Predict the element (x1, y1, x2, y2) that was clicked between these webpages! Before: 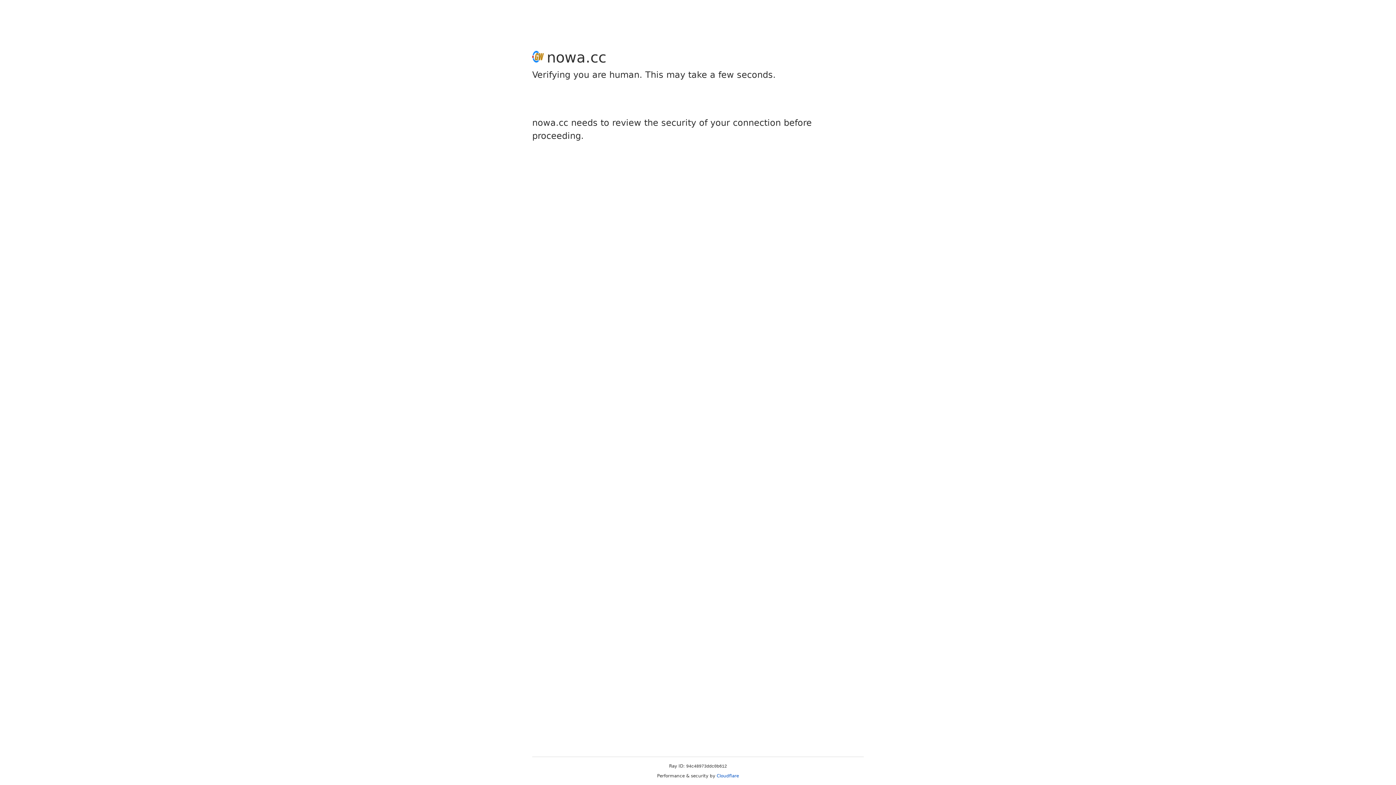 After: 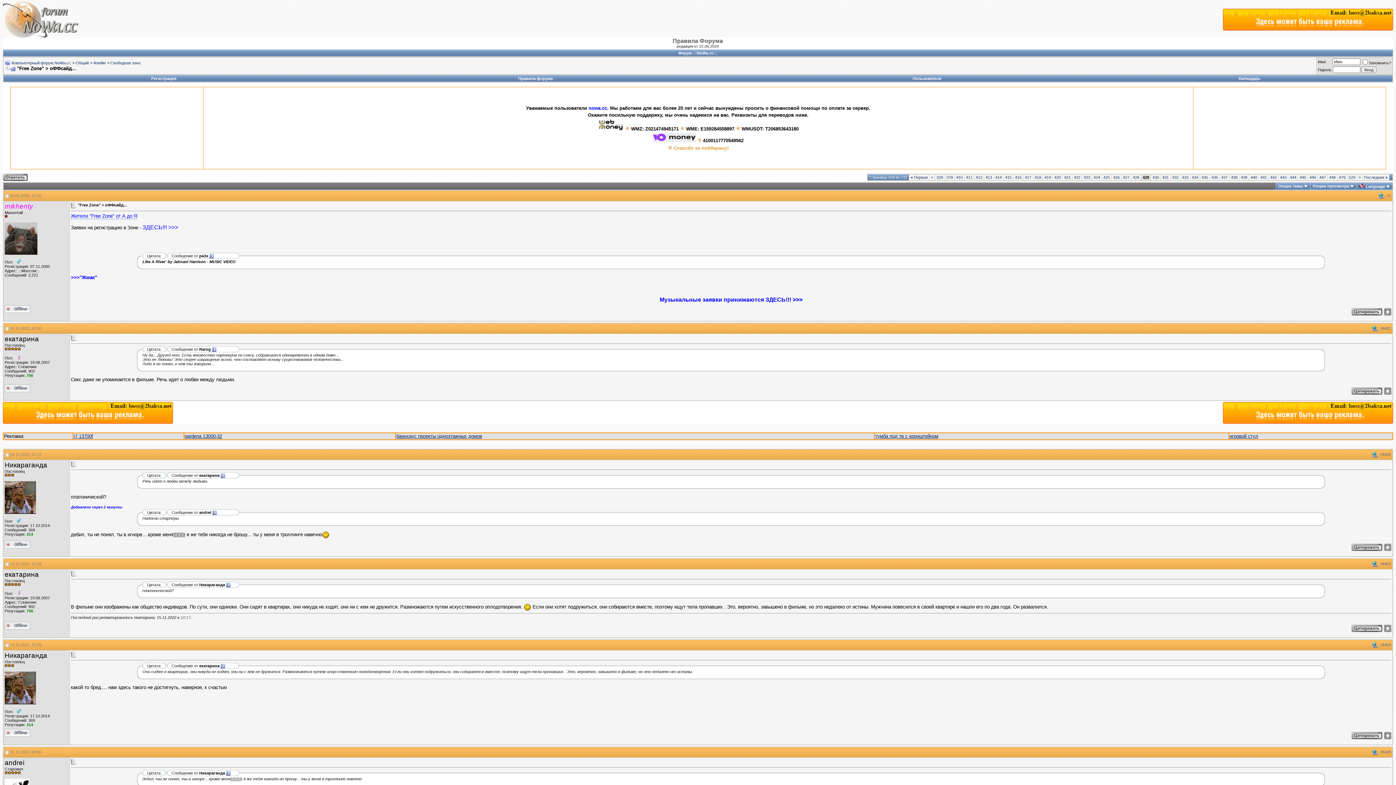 Action: label: Cloudflare bbox: (716, 773, 739, 778)